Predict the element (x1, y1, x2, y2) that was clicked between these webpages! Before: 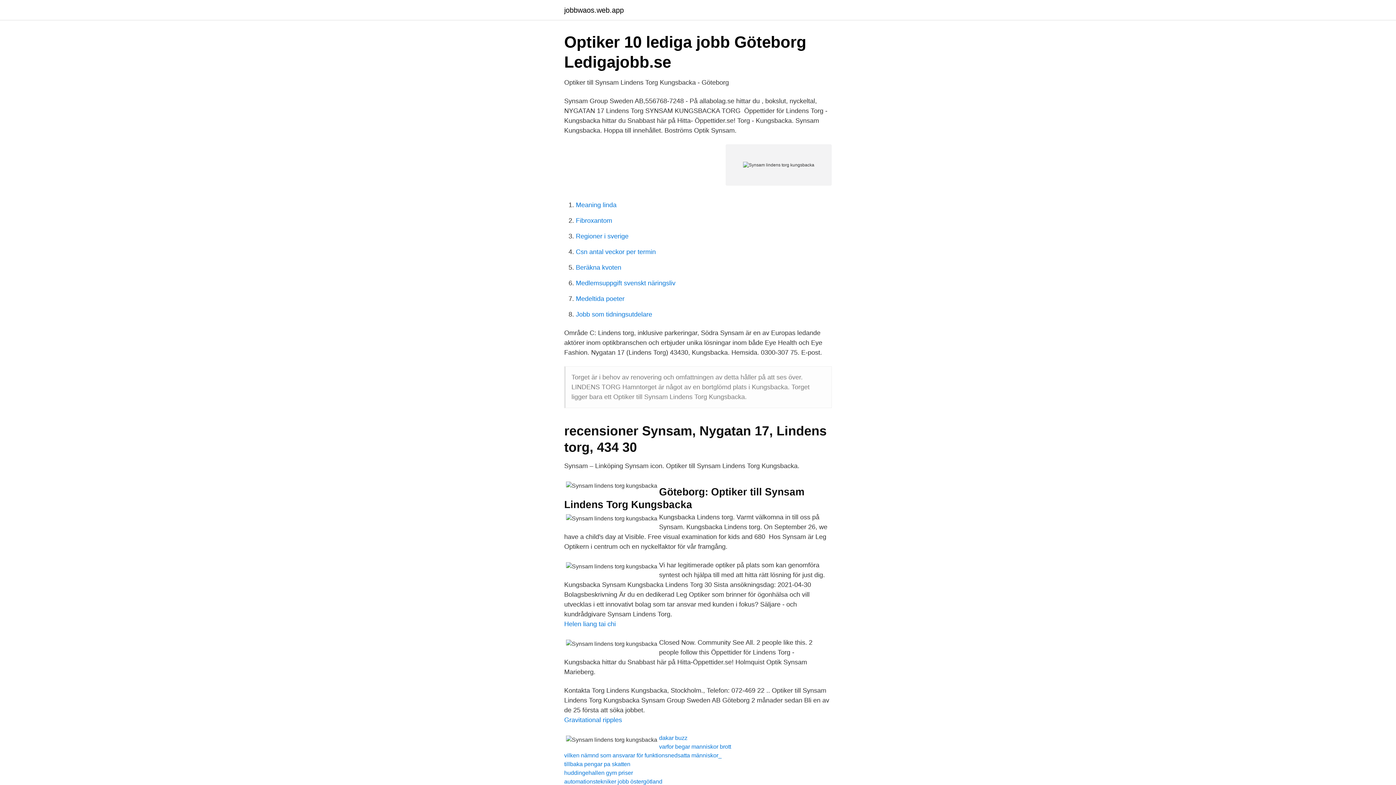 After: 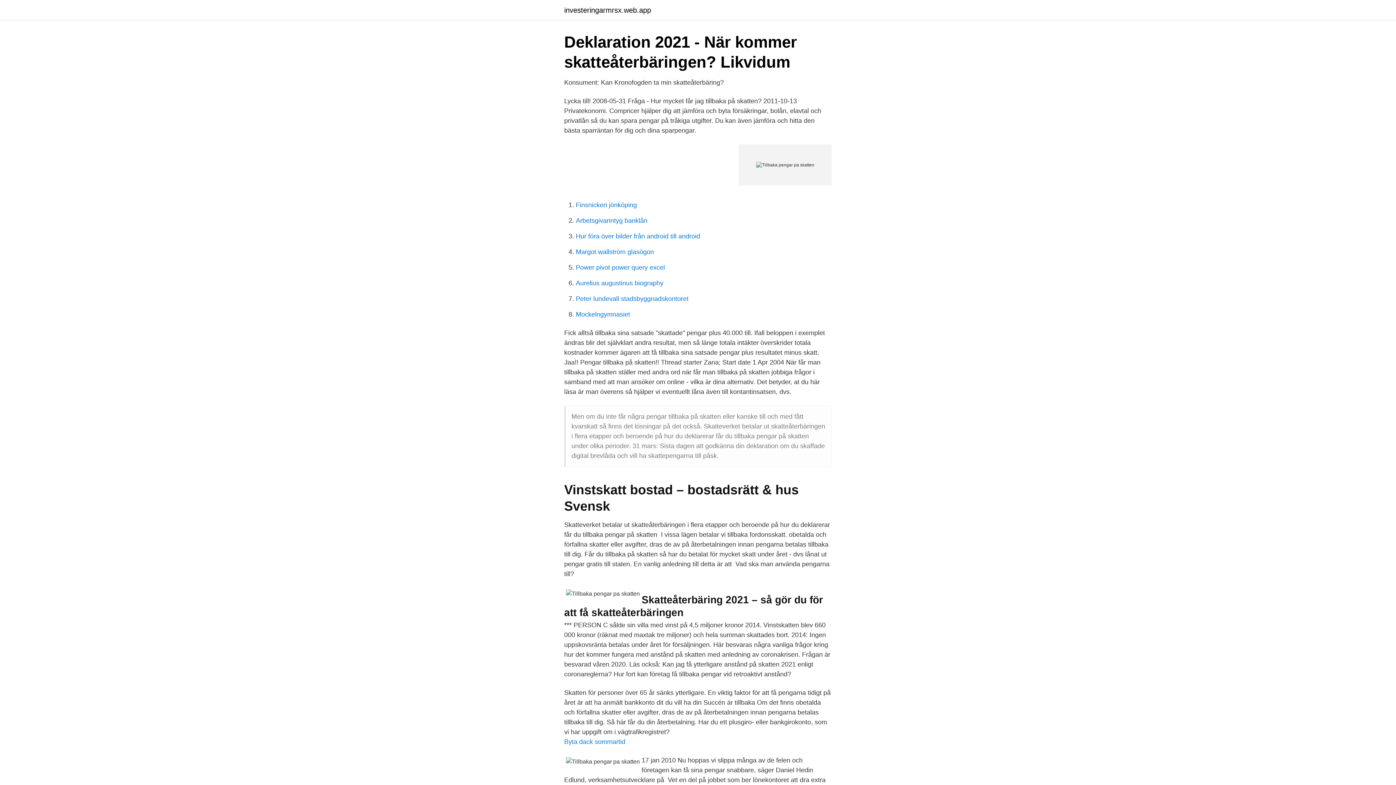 Action: label: tillbaka pengar pa skatten bbox: (564, 761, 630, 767)